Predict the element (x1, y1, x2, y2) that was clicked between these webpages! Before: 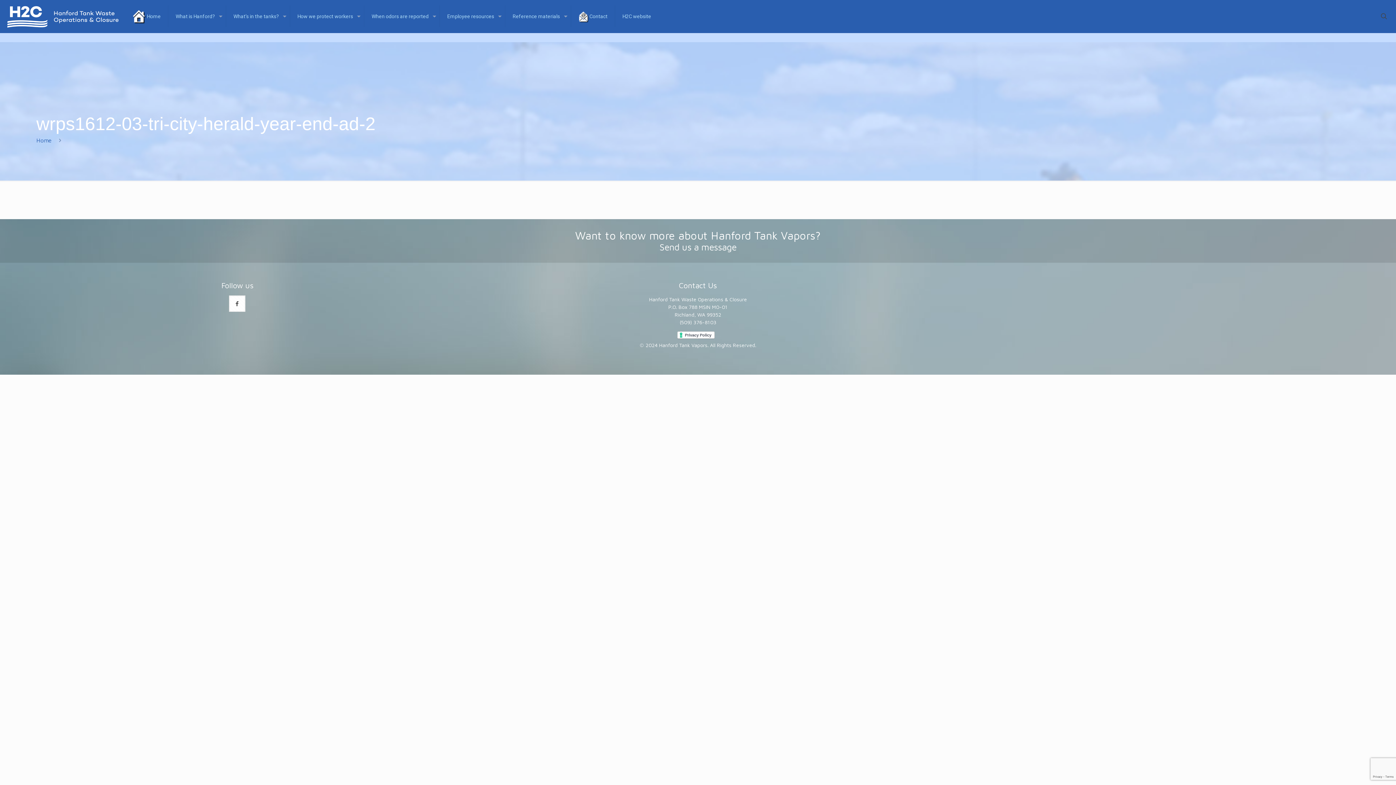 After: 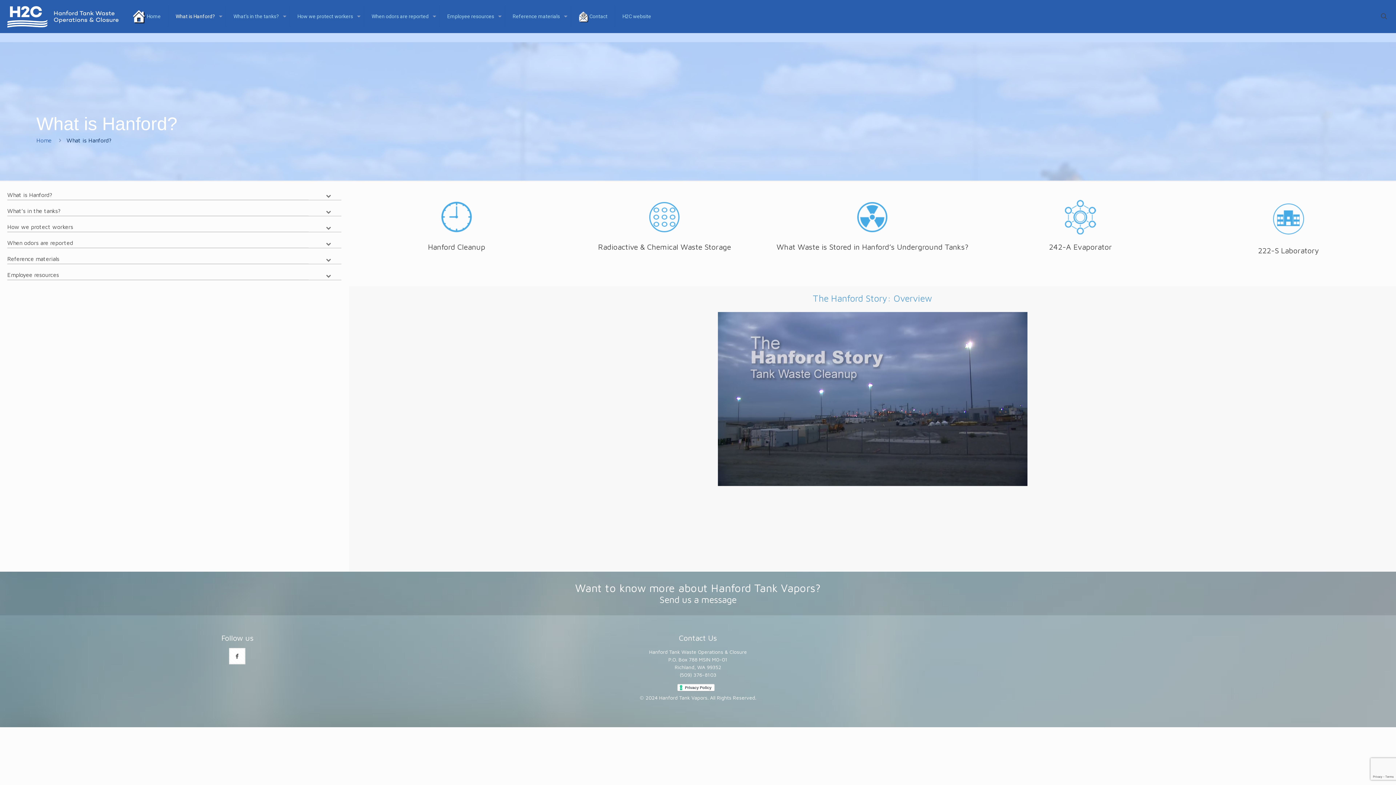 Action: bbox: (168, 0, 226, 32) label: What is Hanford?